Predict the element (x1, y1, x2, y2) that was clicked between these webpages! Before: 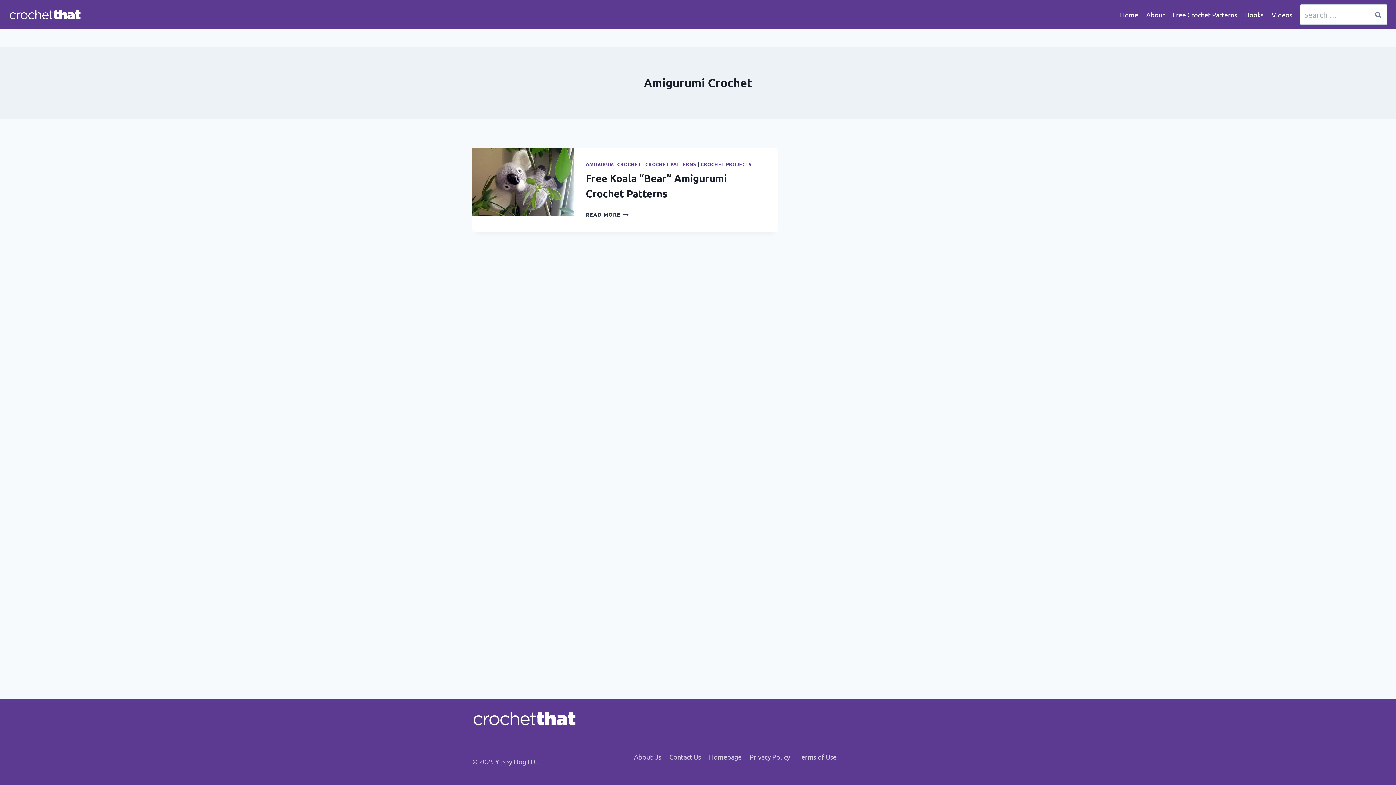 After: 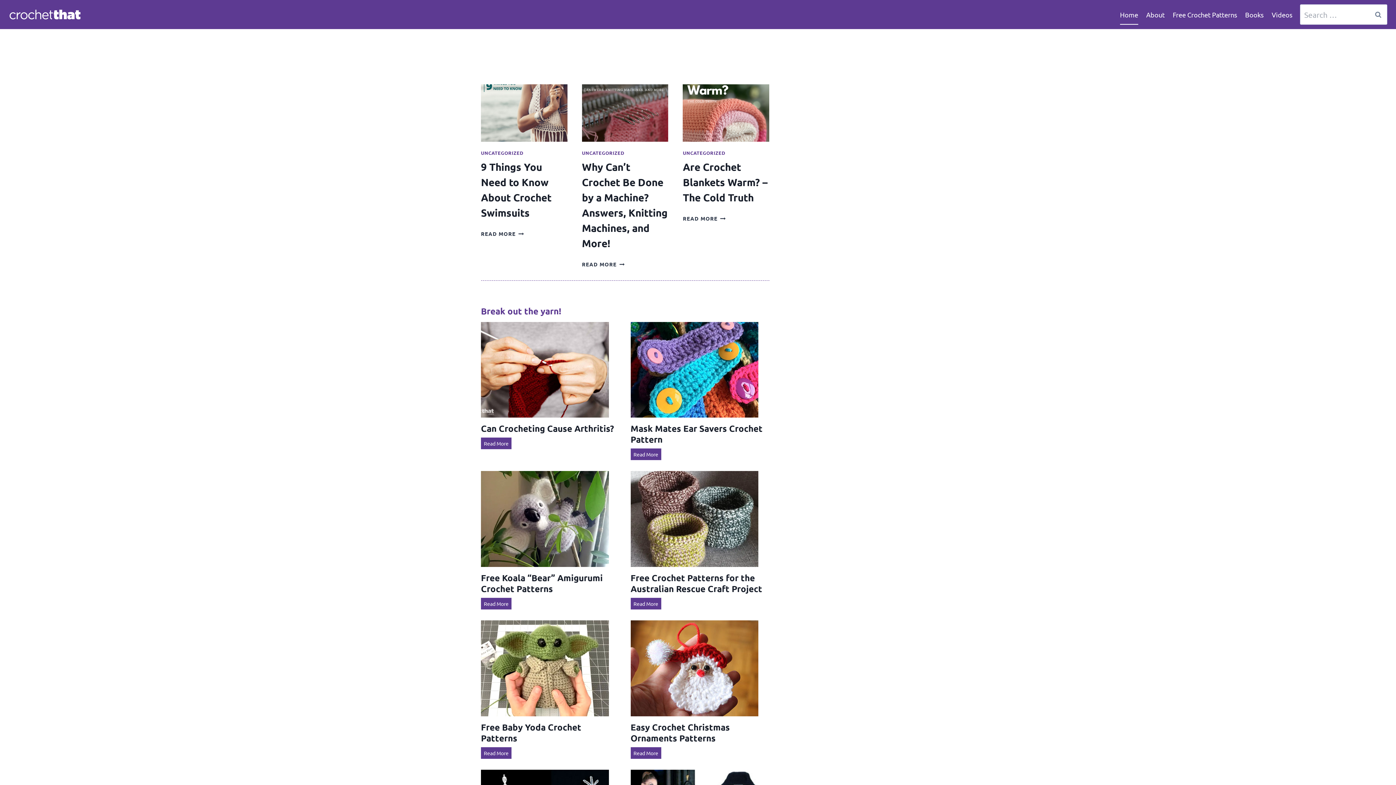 Action: bbox: (1116, 4, 1142, 24) label: Home